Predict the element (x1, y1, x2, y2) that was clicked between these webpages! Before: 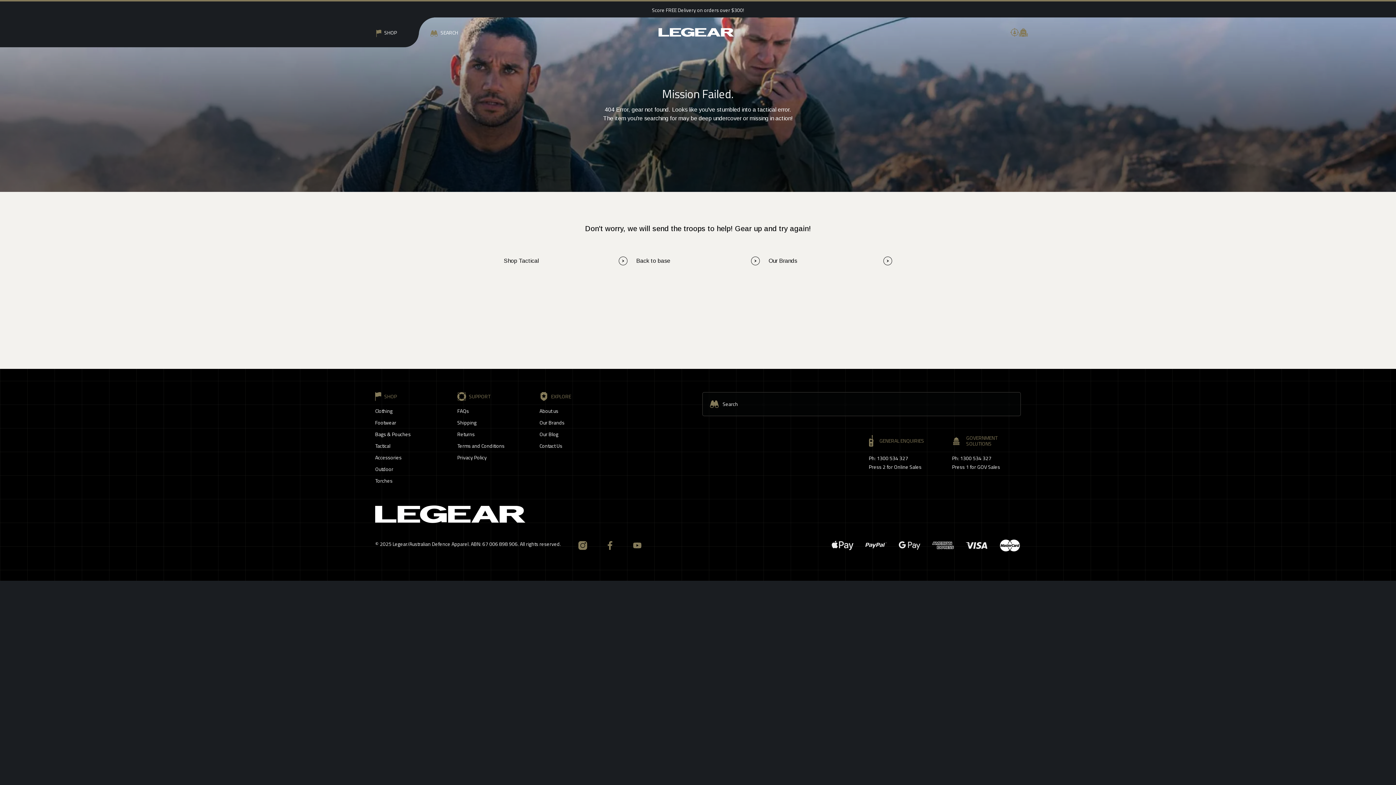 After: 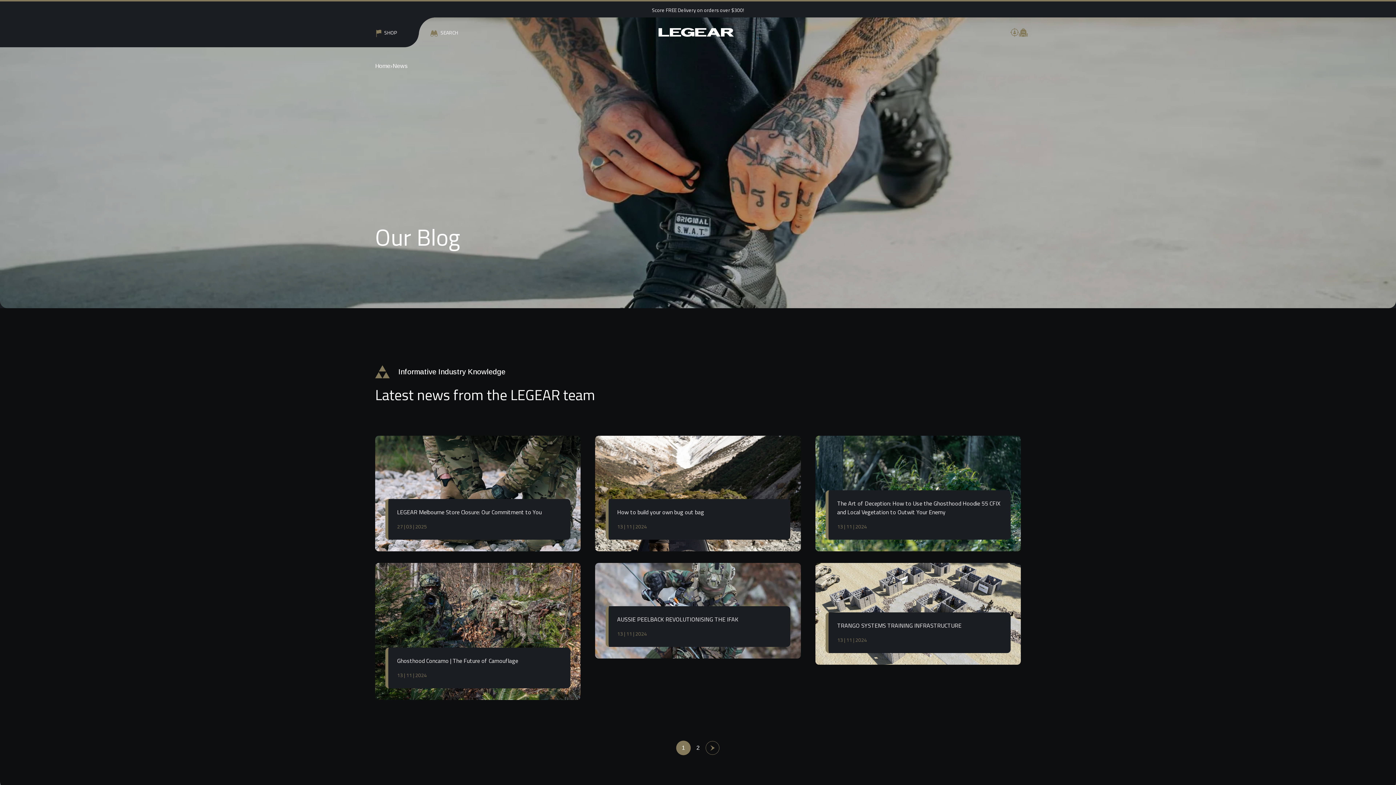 Action: label: Our Blog bbox: (539, 430, 558, 438)